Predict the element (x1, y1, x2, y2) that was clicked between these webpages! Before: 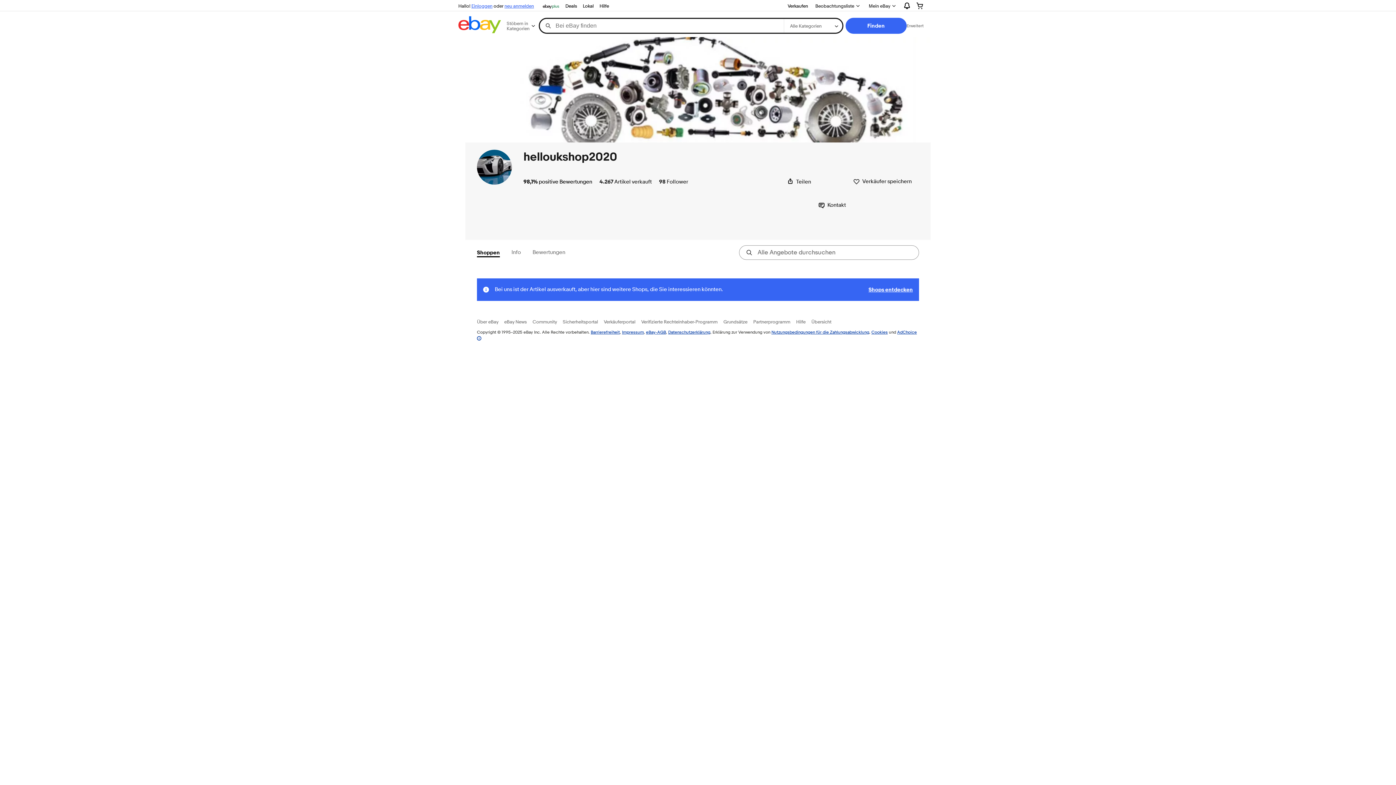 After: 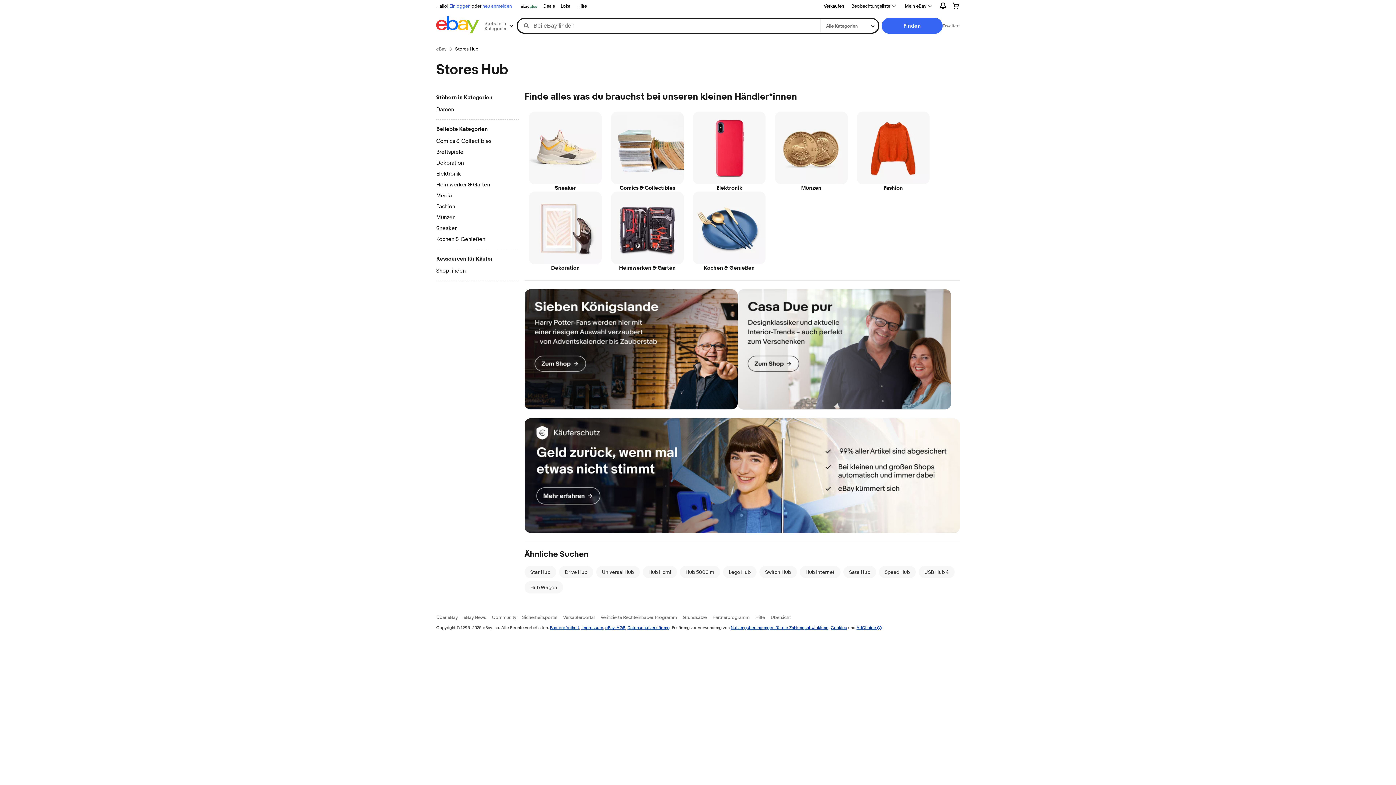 Action: label: Shops entdecken bbox: (868, 286, 913, 293)